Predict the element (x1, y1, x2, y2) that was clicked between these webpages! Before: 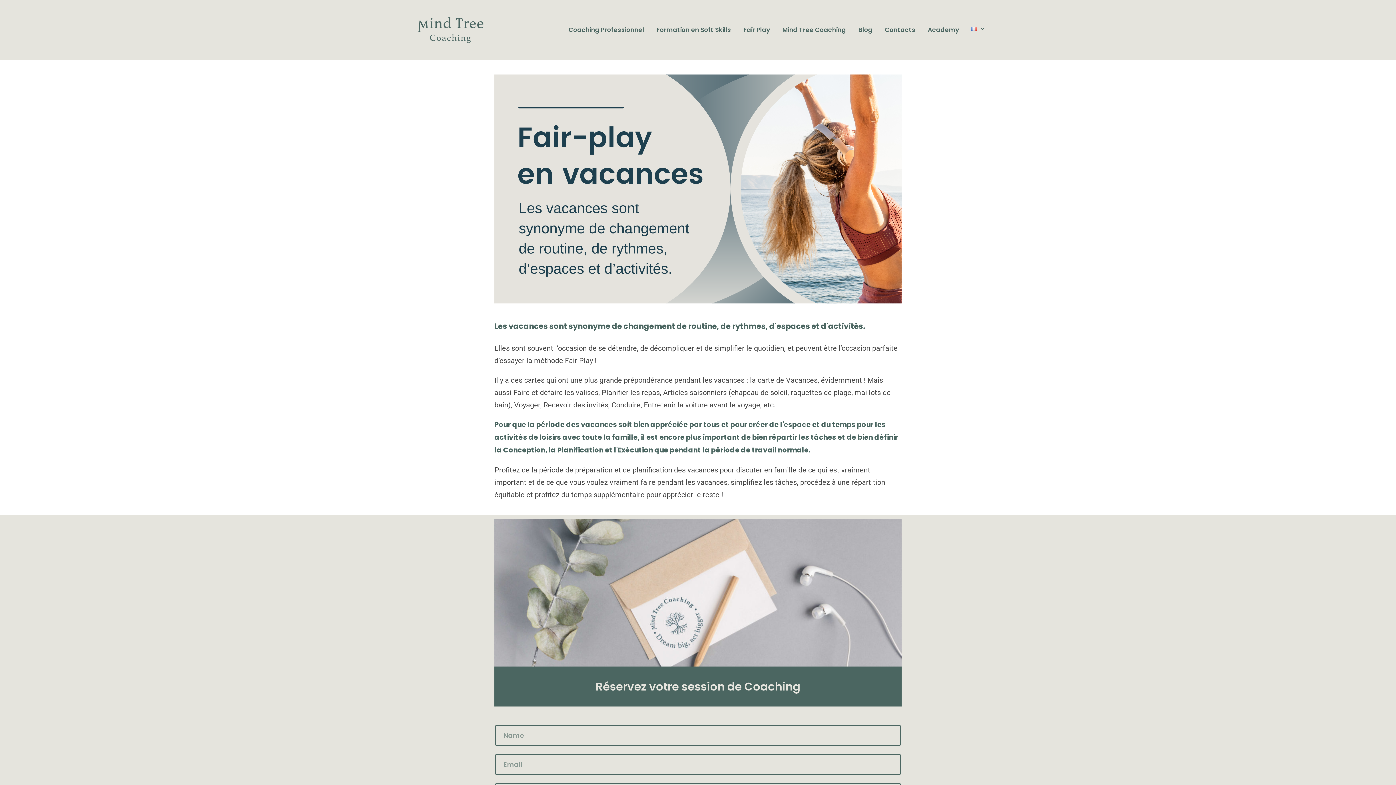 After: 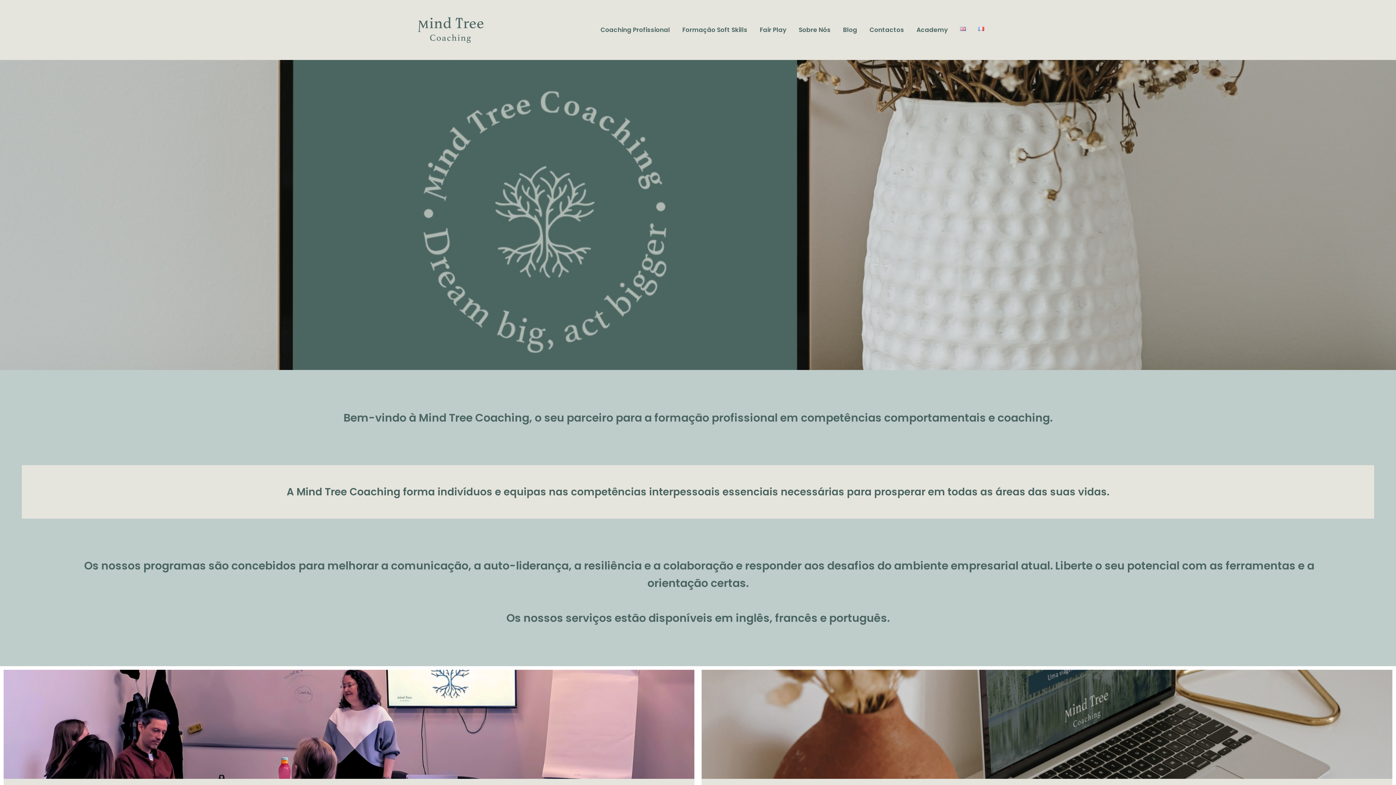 Action: bbox: (418, 17, 483, 42)